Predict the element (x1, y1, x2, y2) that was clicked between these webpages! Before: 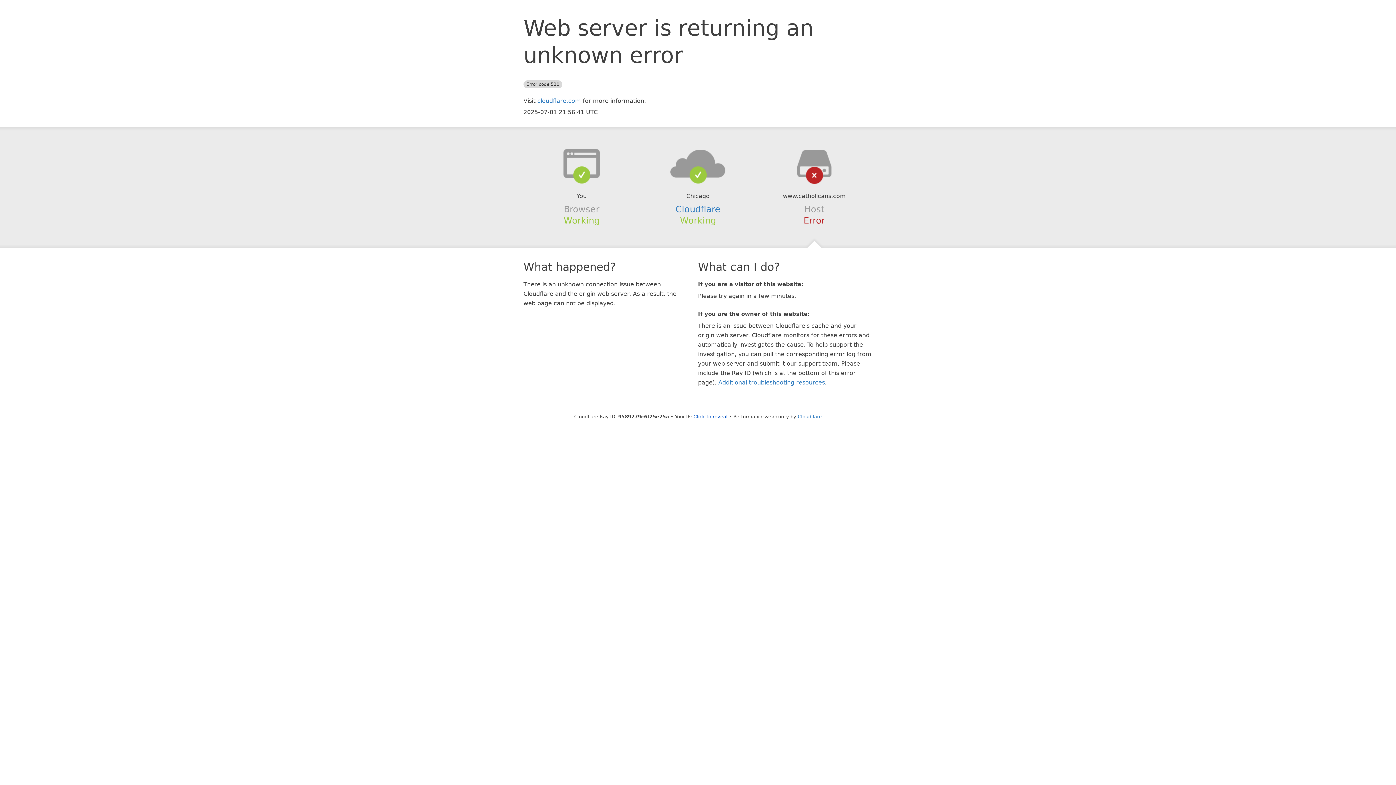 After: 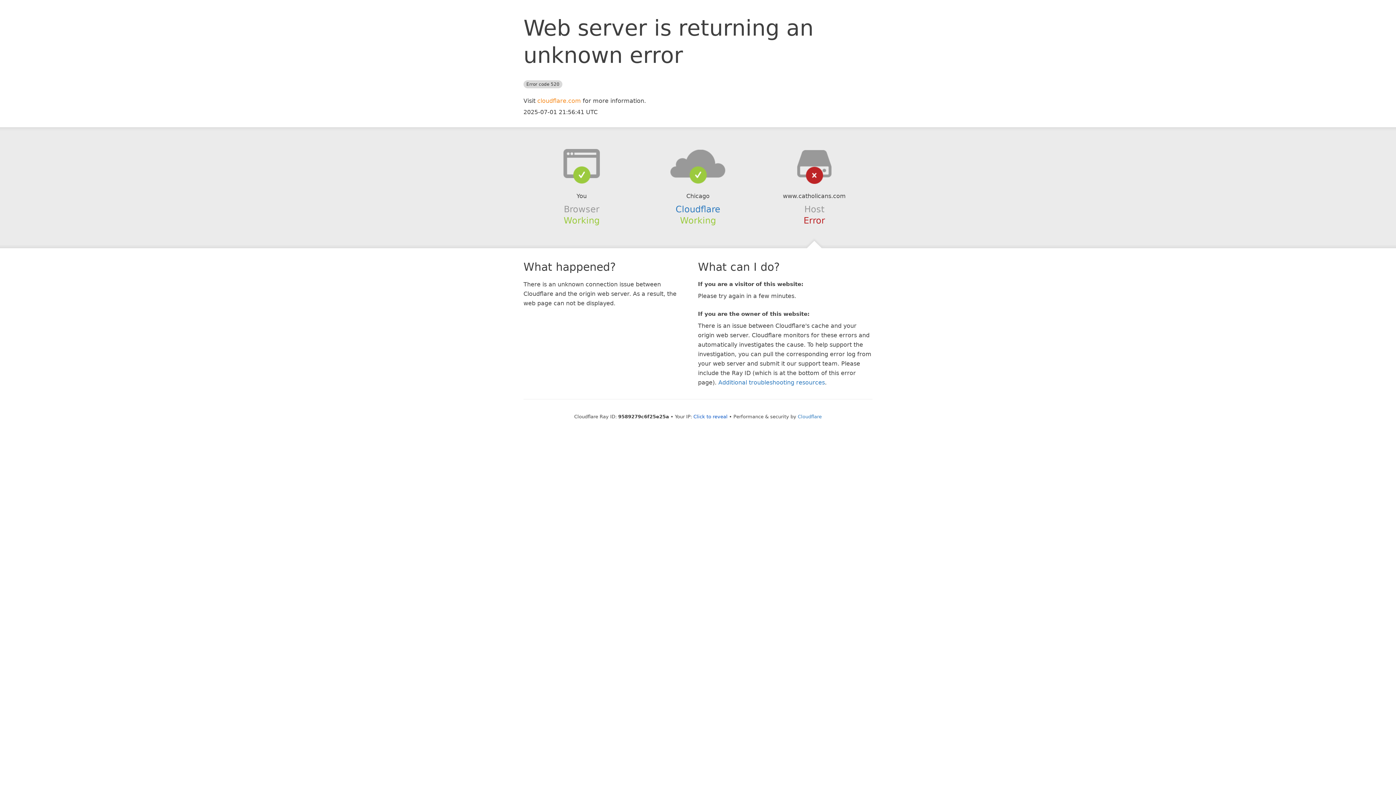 Action: label: cloudflare.com bbox: (537, 97, 581, 104)